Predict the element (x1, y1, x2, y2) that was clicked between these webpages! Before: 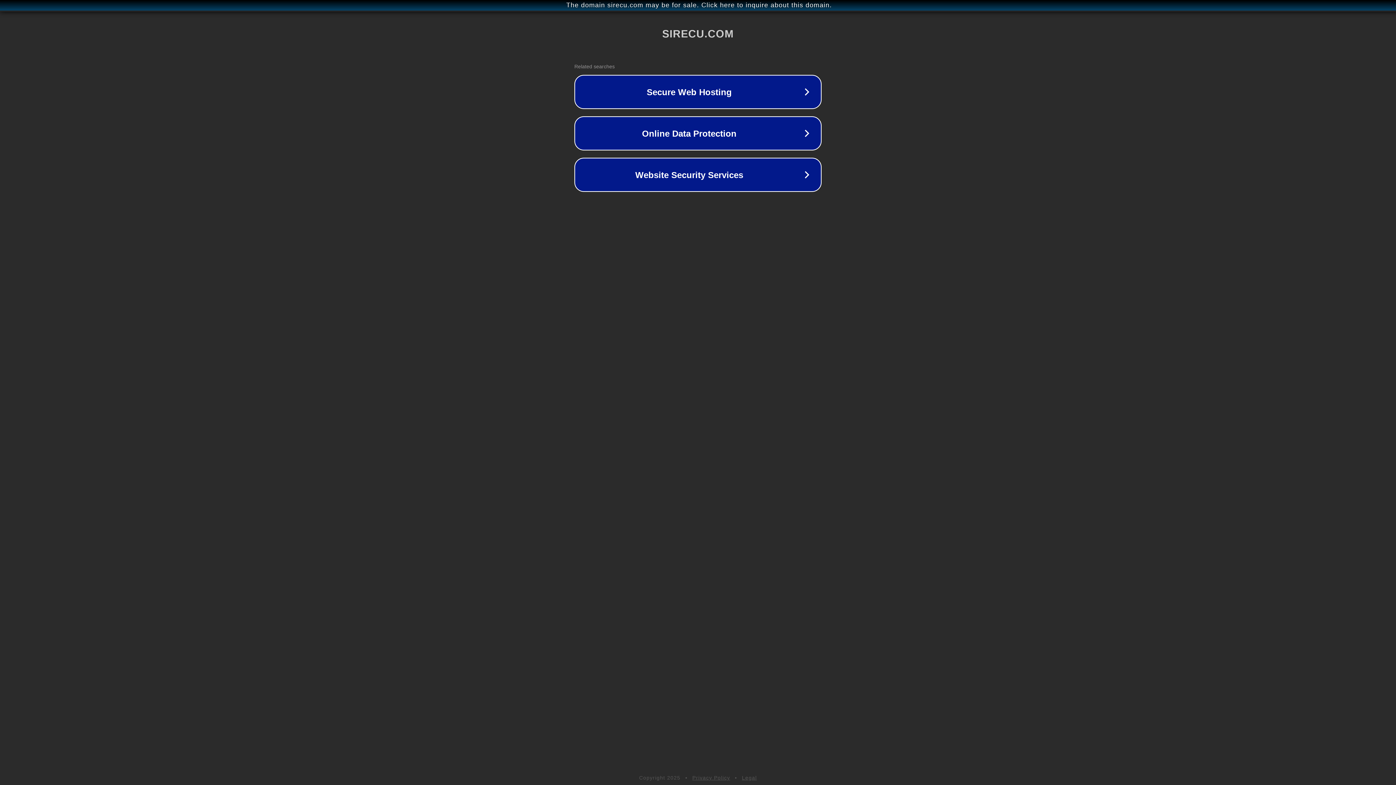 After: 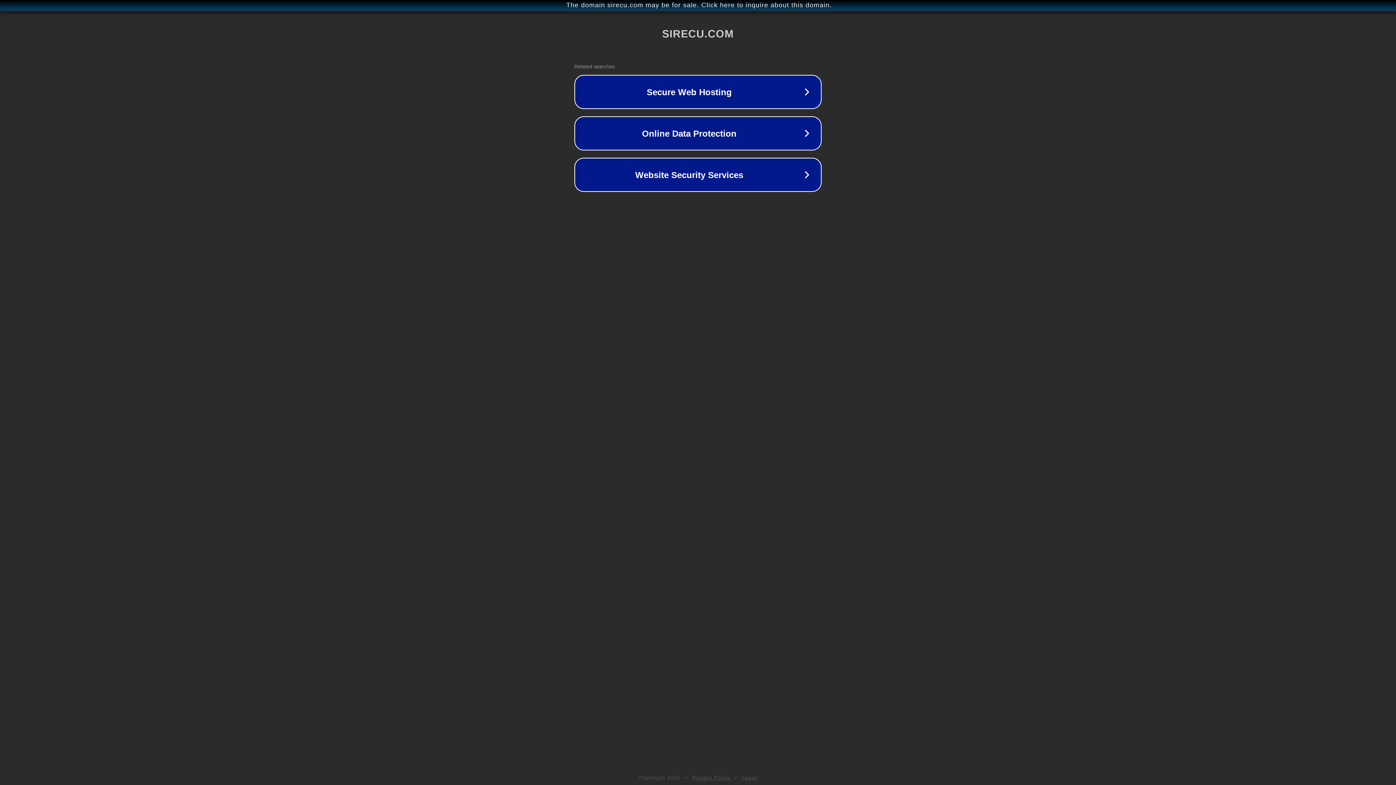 Action: bbox: (742, 775, 757, 781) label: Legal